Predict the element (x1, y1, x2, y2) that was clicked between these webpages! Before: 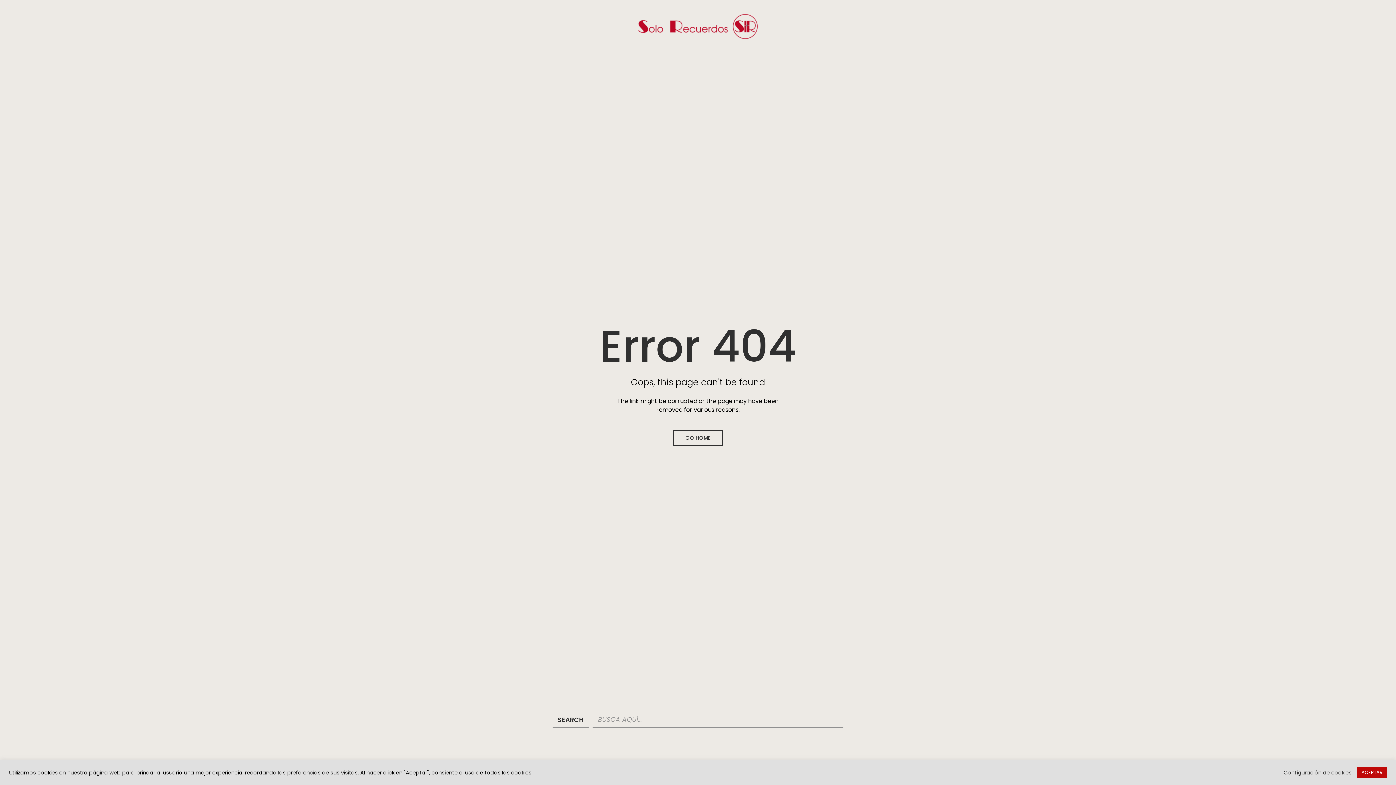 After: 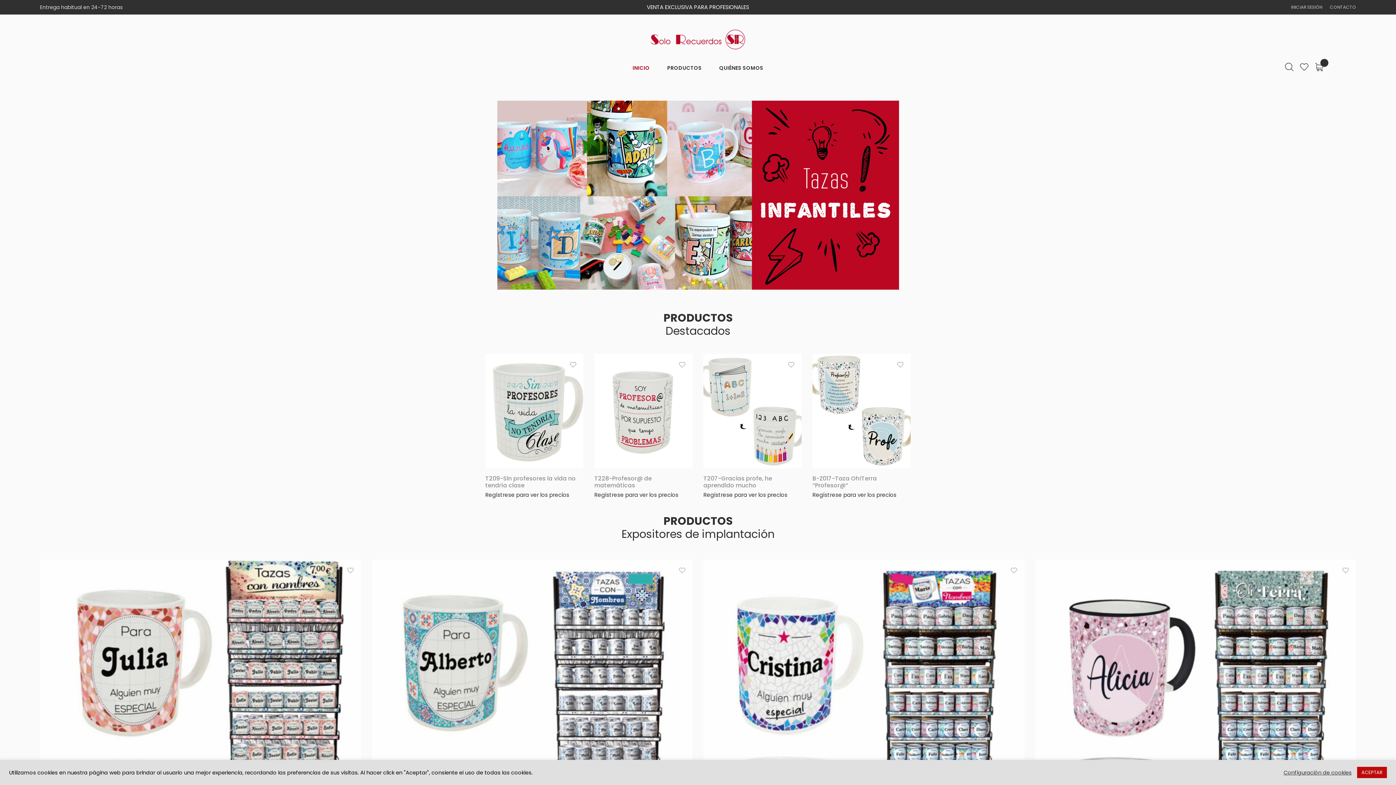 Action: bbox: (673, 430, 723, 446) label: GO HOME